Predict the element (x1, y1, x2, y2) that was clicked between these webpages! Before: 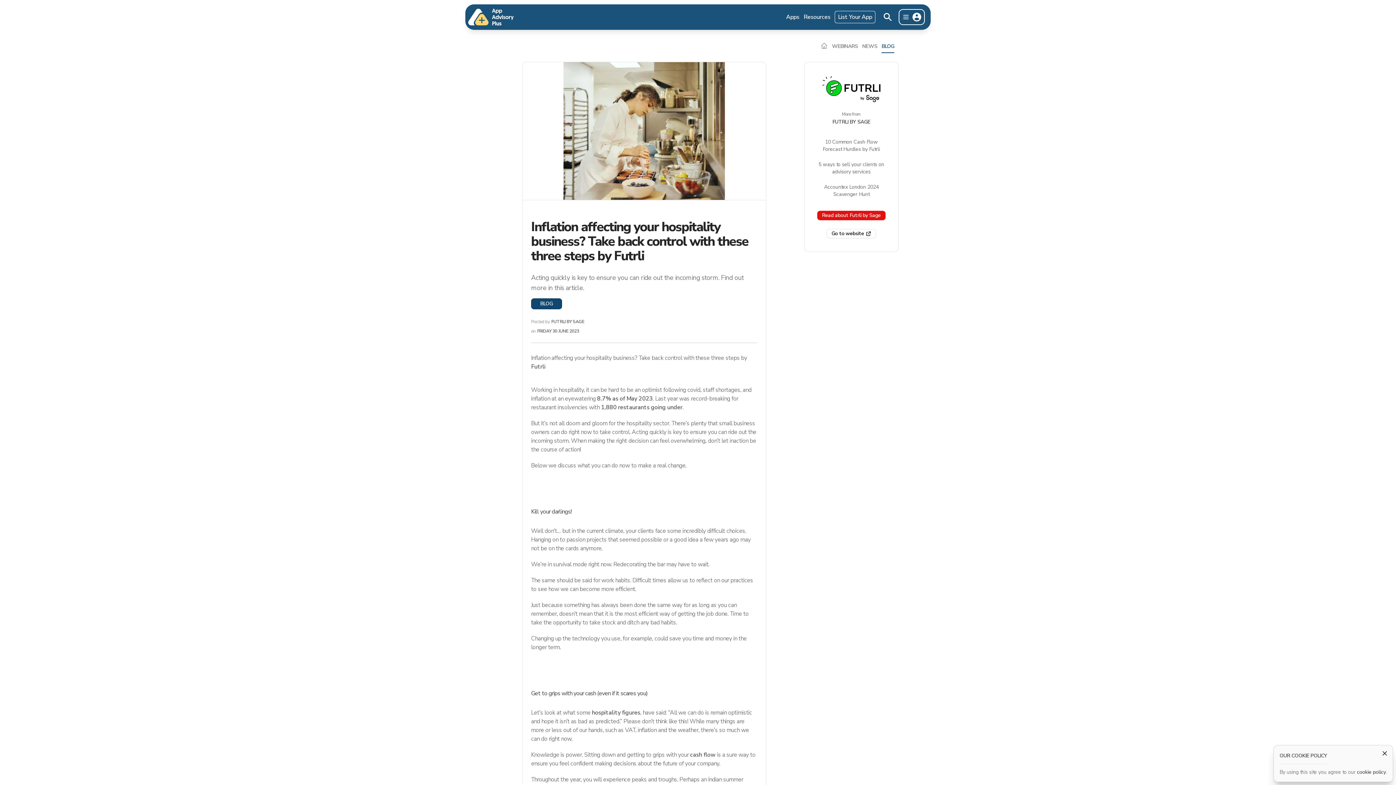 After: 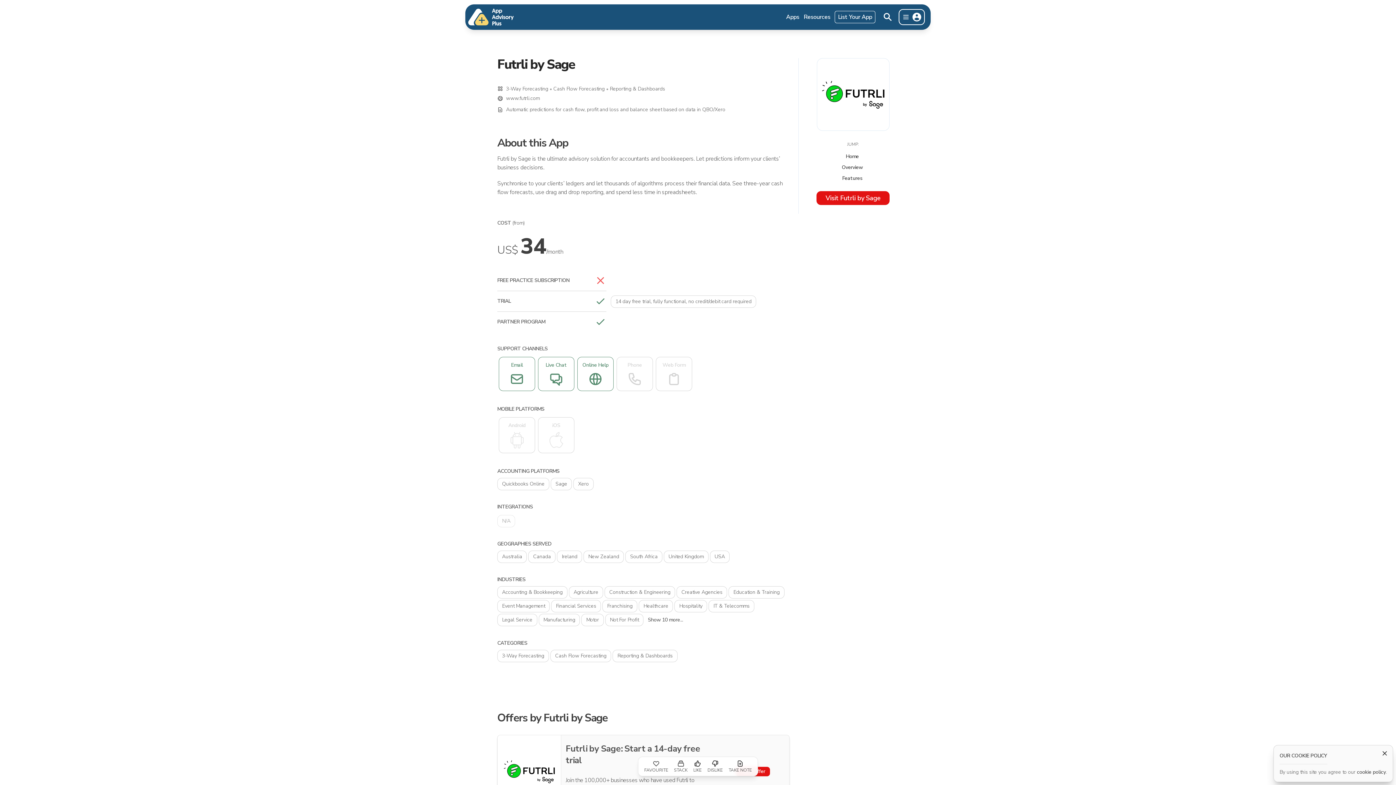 Action: bbox: (817, 210, 885, 220) label: Read about Futrli by Sage